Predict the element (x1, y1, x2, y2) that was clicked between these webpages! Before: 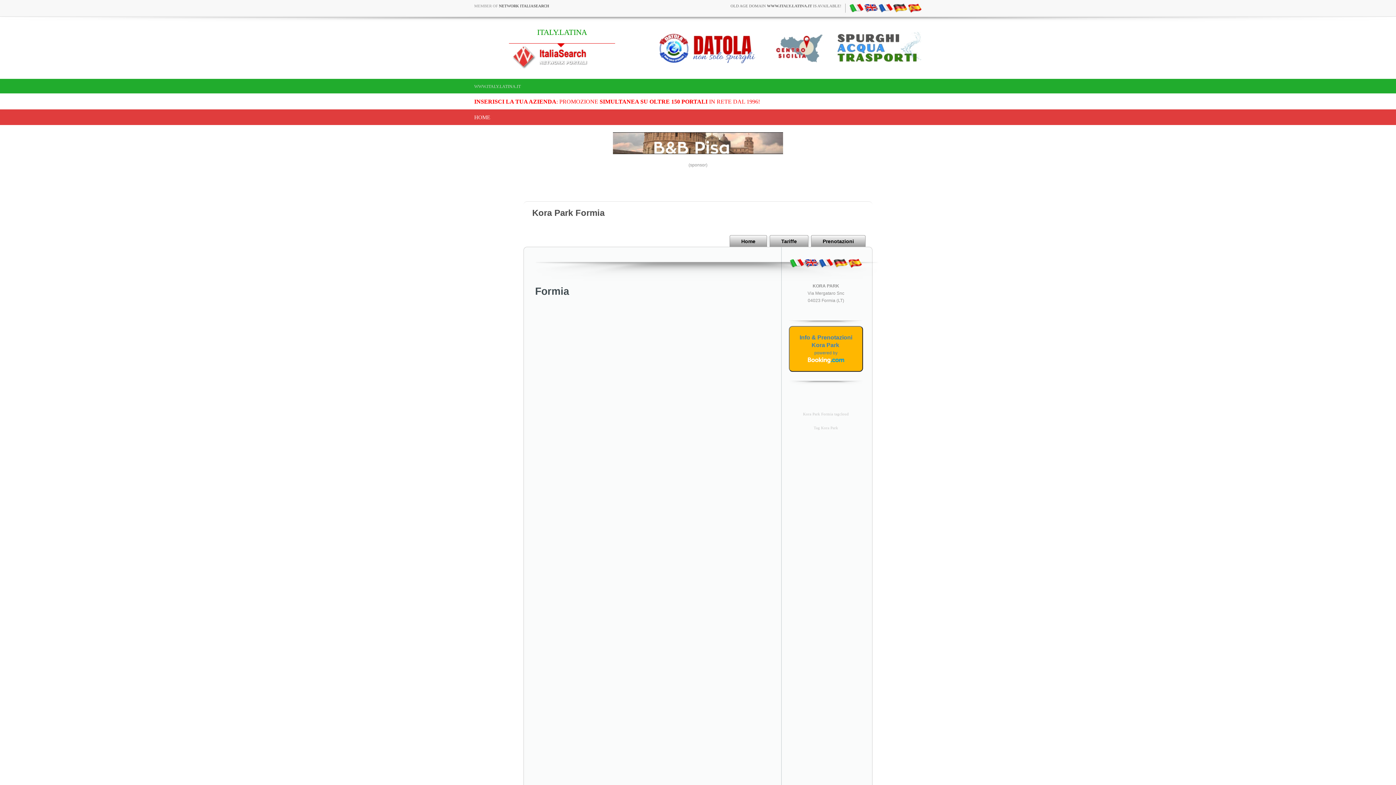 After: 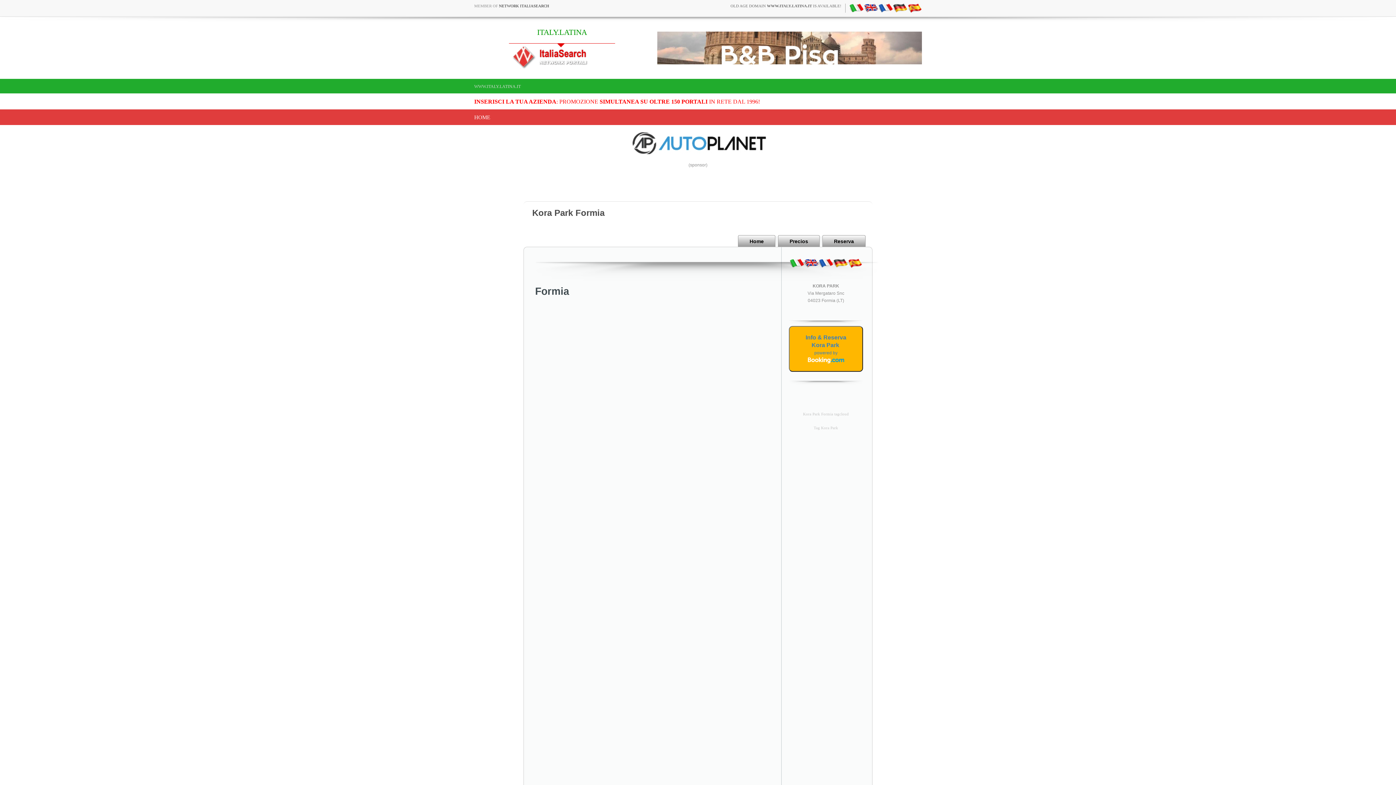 Action: bbox: (907, 5, 922, 9)